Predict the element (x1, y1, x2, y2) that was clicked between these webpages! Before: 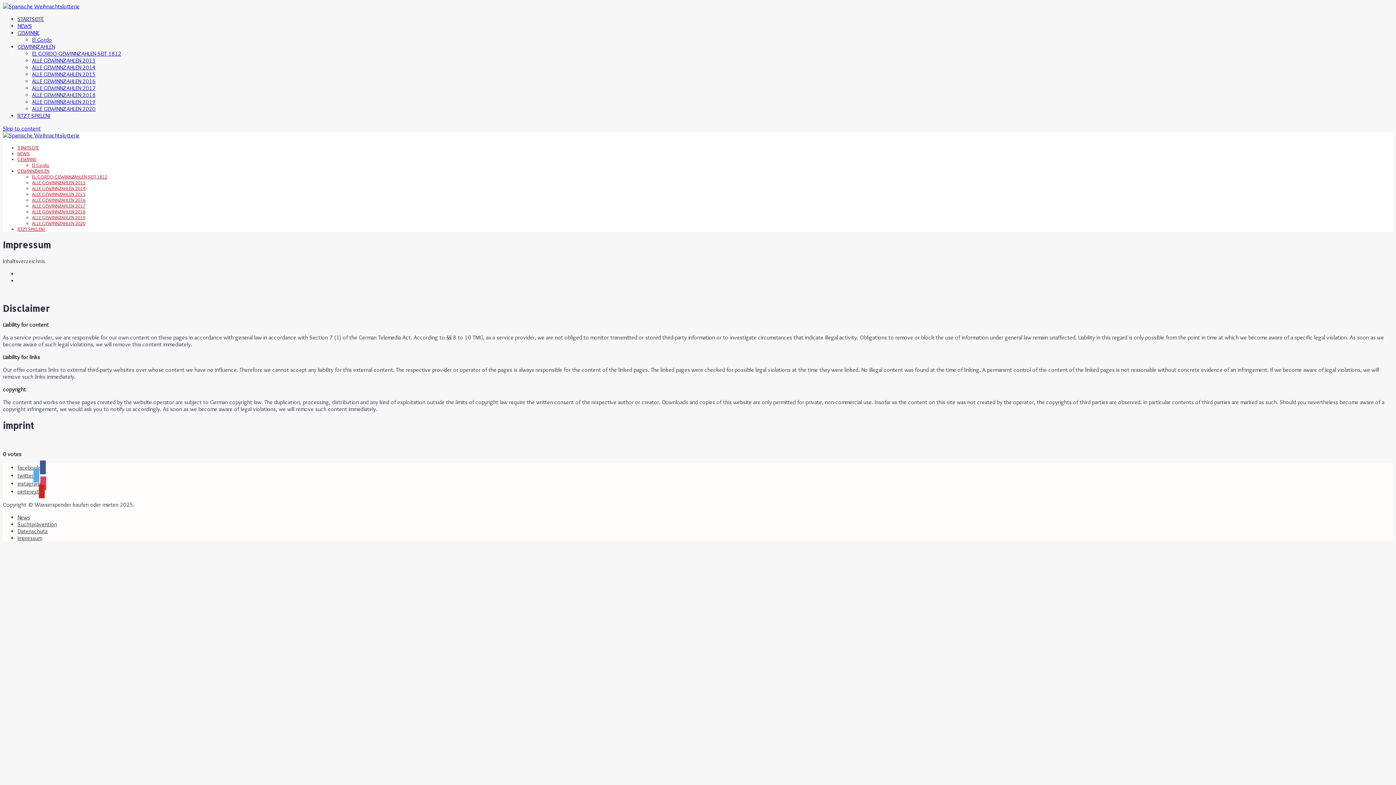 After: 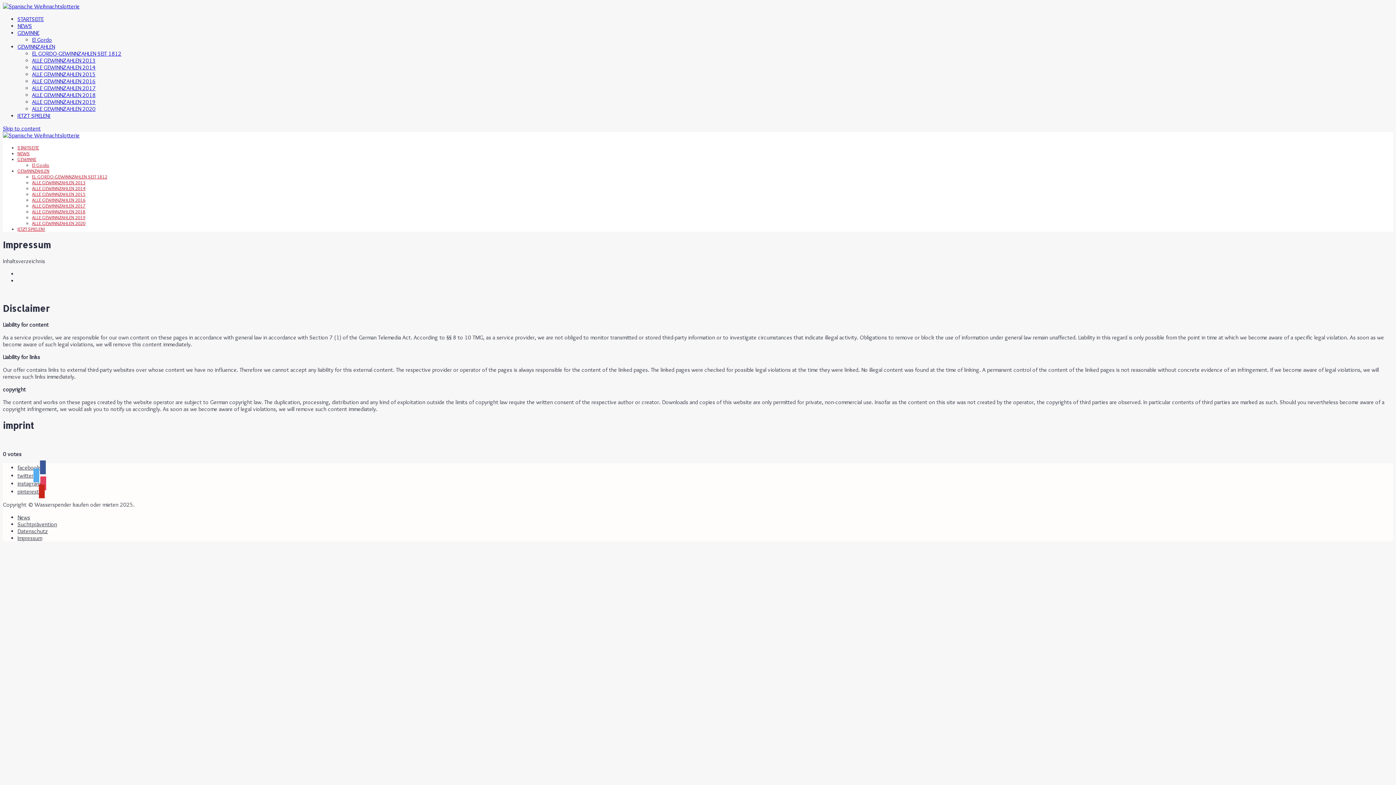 Action: label: GEWINNZAHLEN bbox: (17, 43, 54, 50)